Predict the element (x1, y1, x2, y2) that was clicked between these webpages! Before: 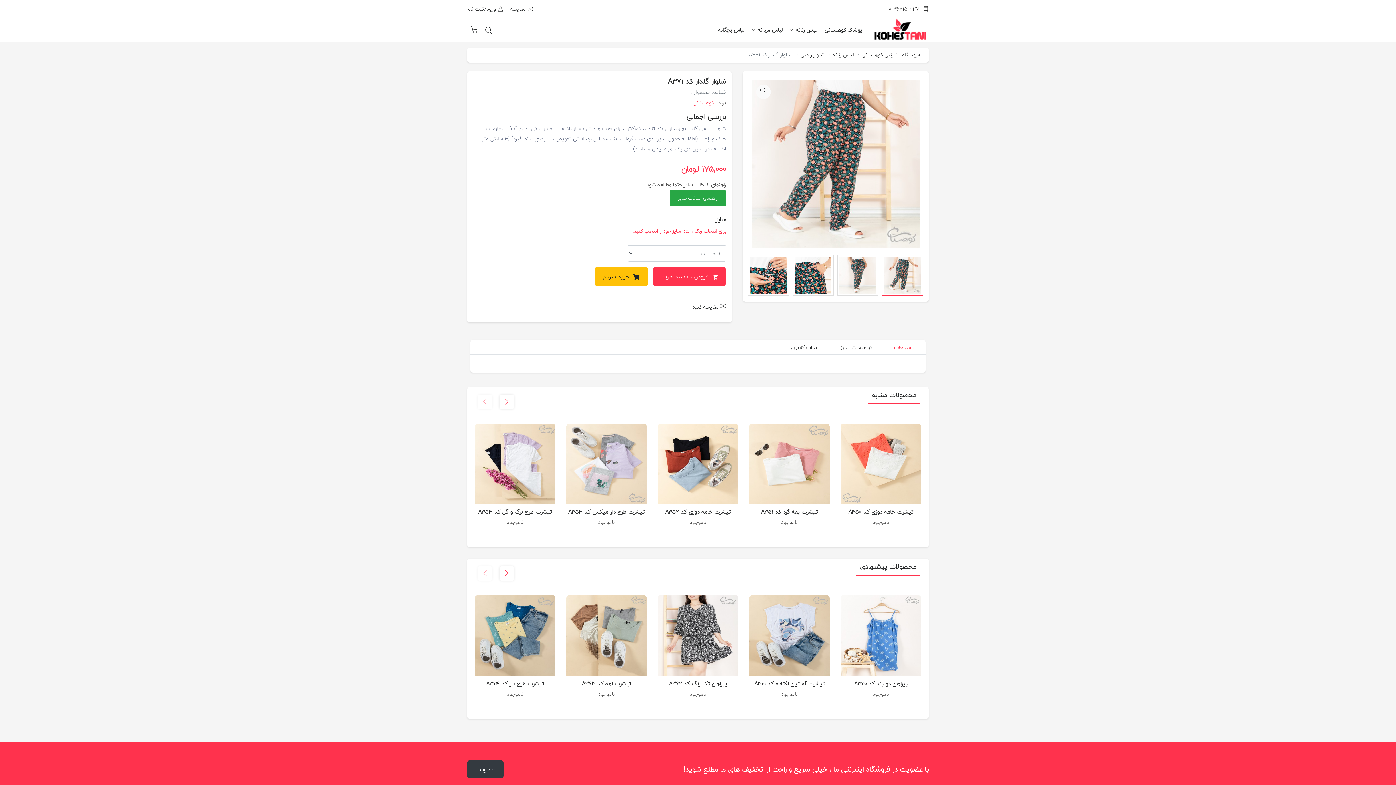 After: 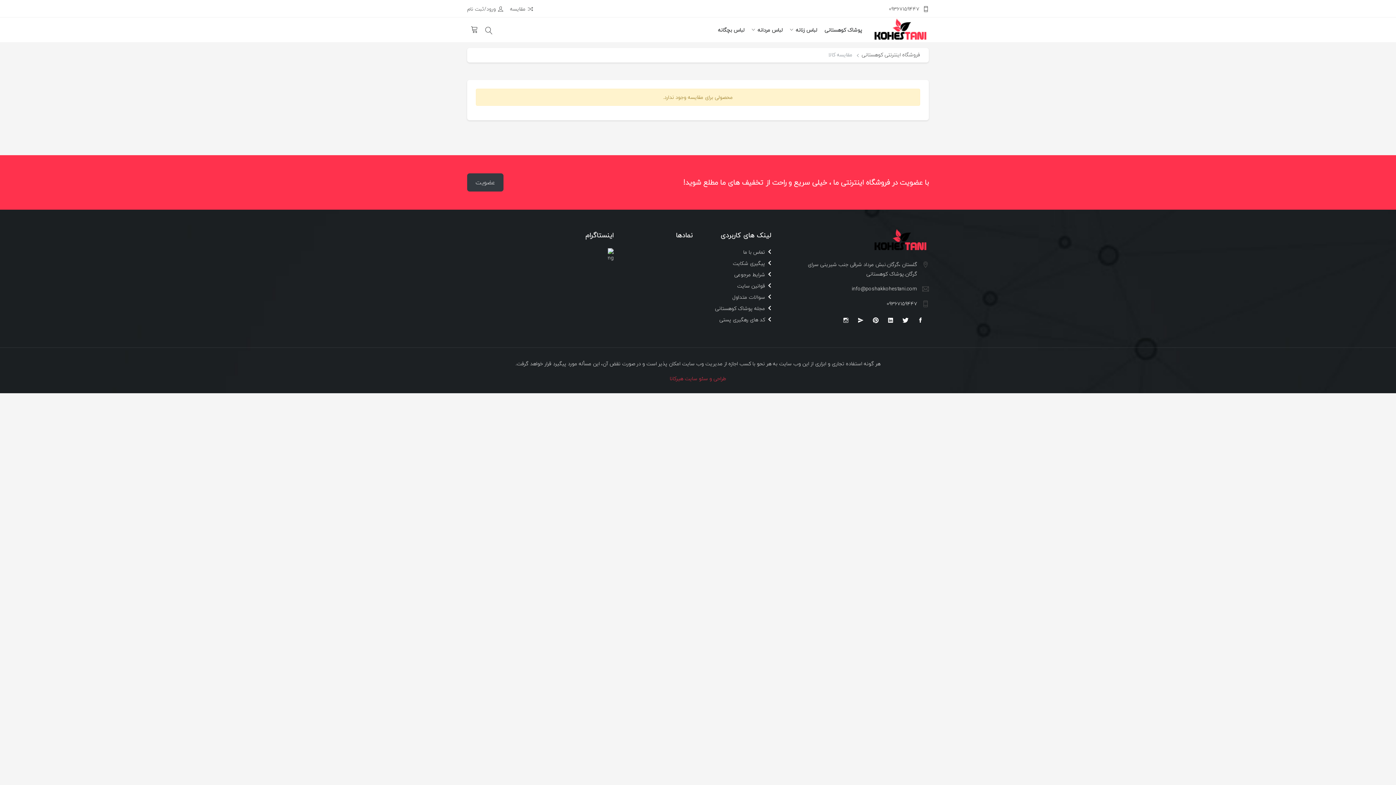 Action: bbox: (510, 3, 533, 12) label: مقایسه